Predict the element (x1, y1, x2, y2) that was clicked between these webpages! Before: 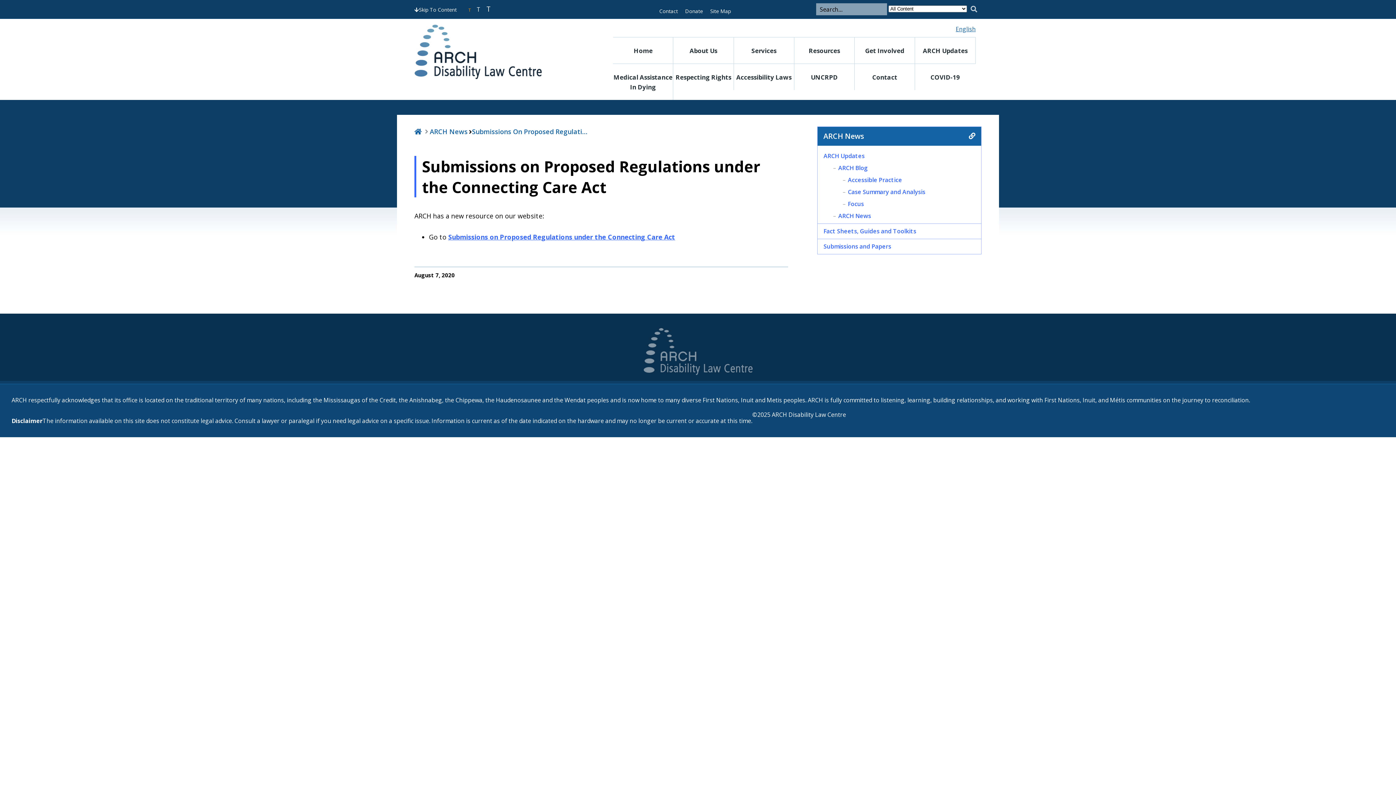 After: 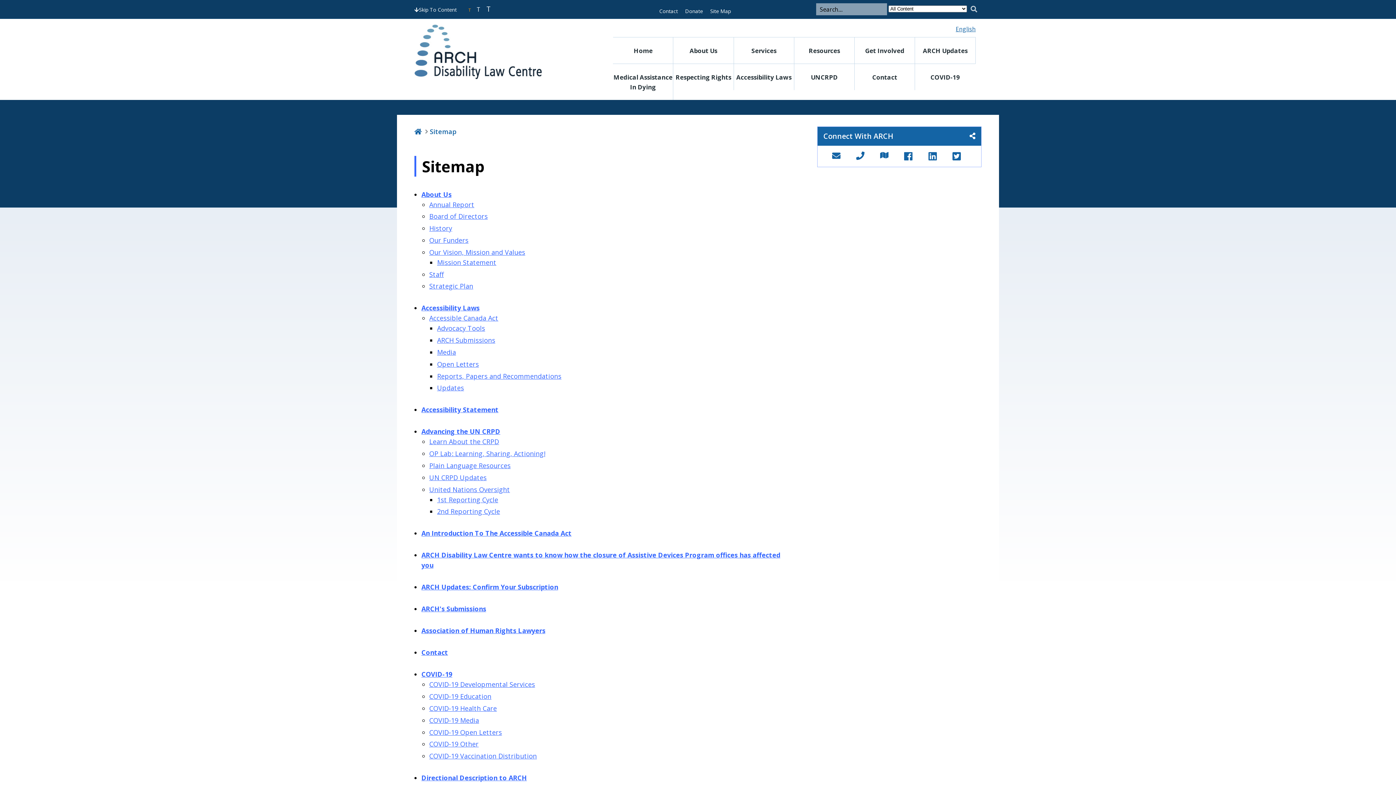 Action: bbox: (710, 7, 731, 14) label: Site Map